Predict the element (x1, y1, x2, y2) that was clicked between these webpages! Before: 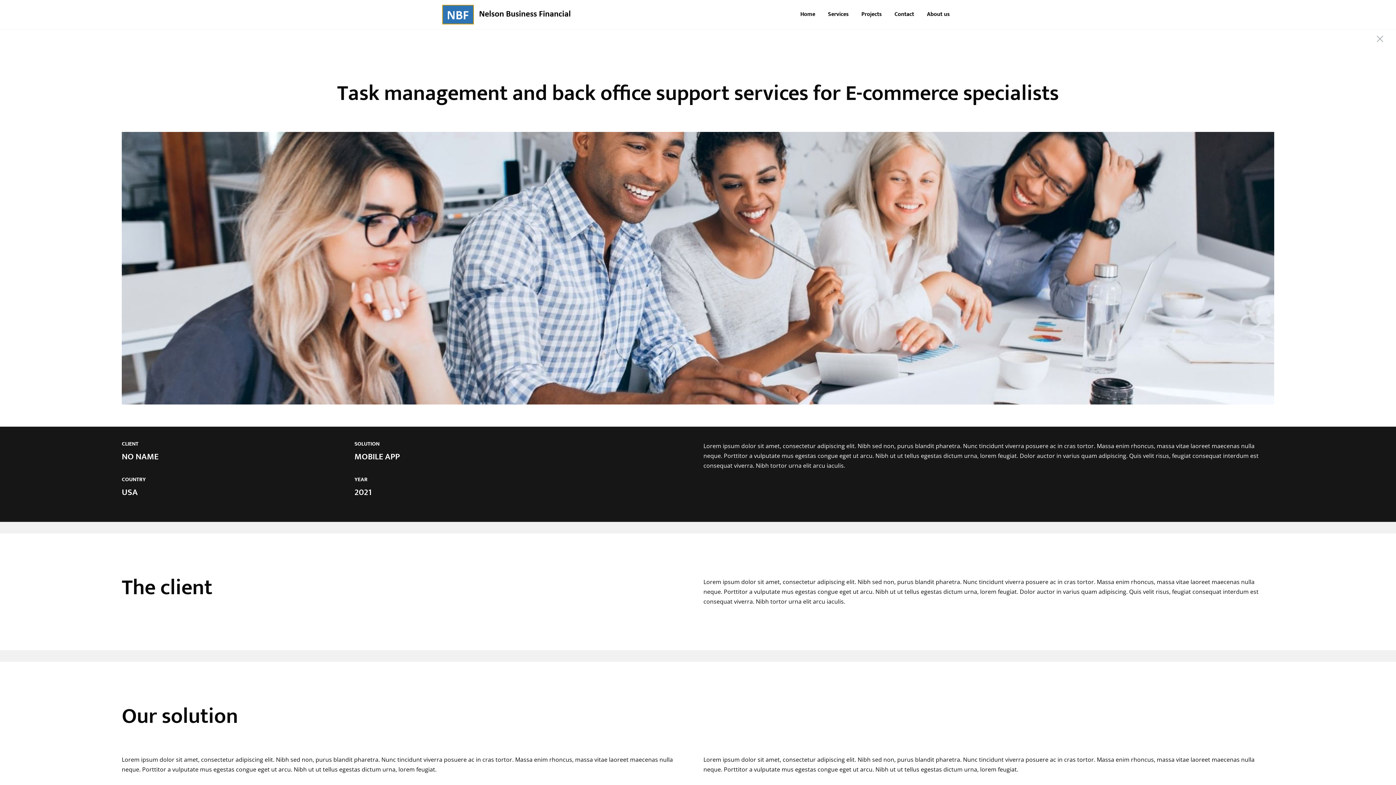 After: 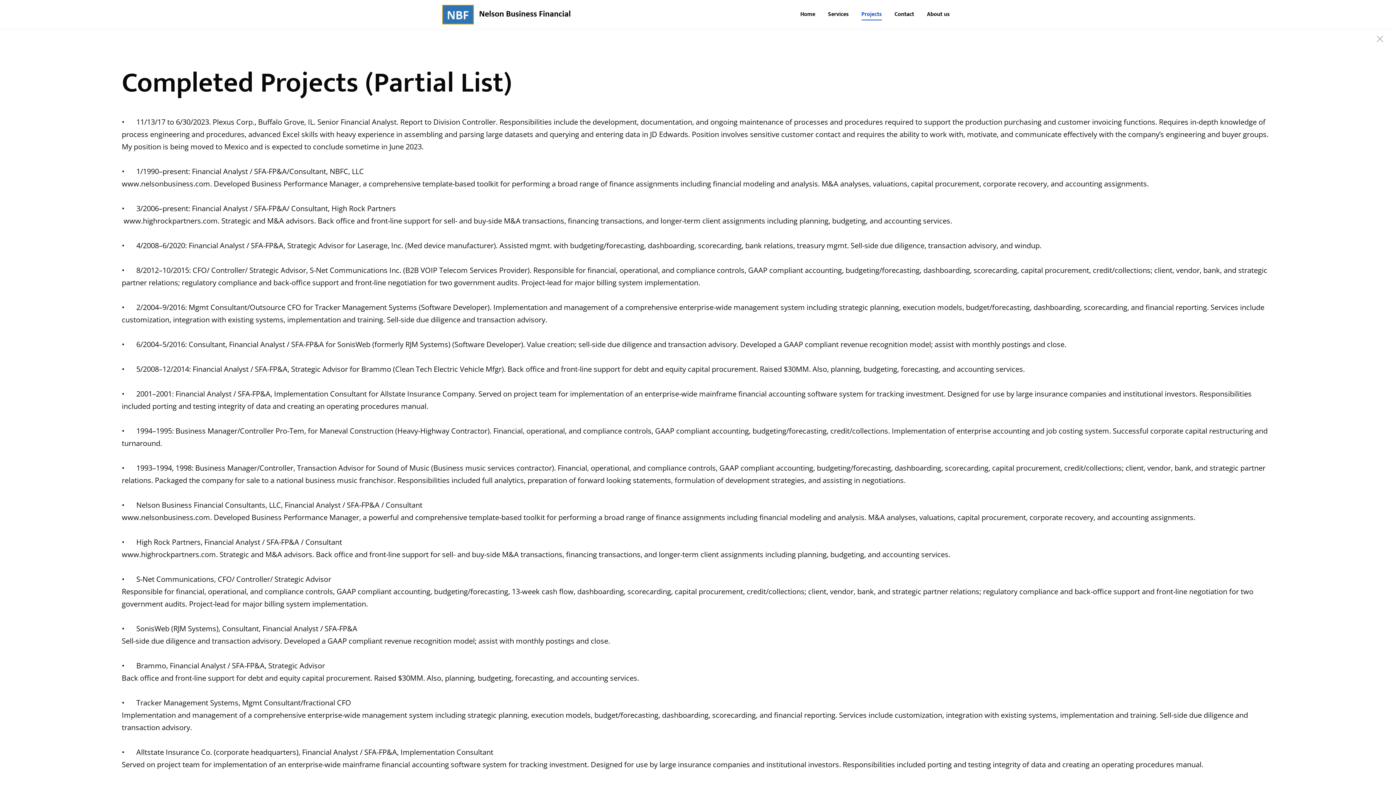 Action: label: Projects bbox: (857, 8, 886, 20)